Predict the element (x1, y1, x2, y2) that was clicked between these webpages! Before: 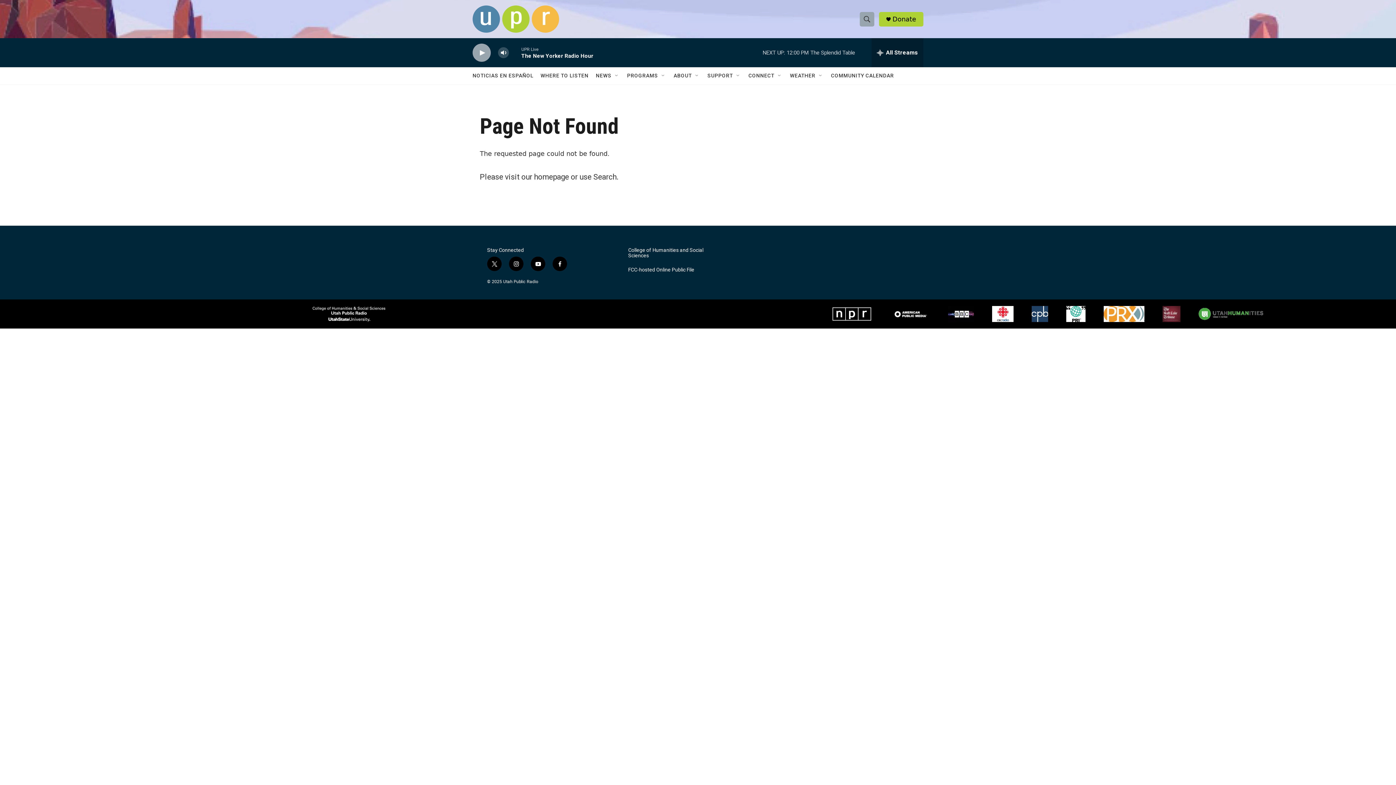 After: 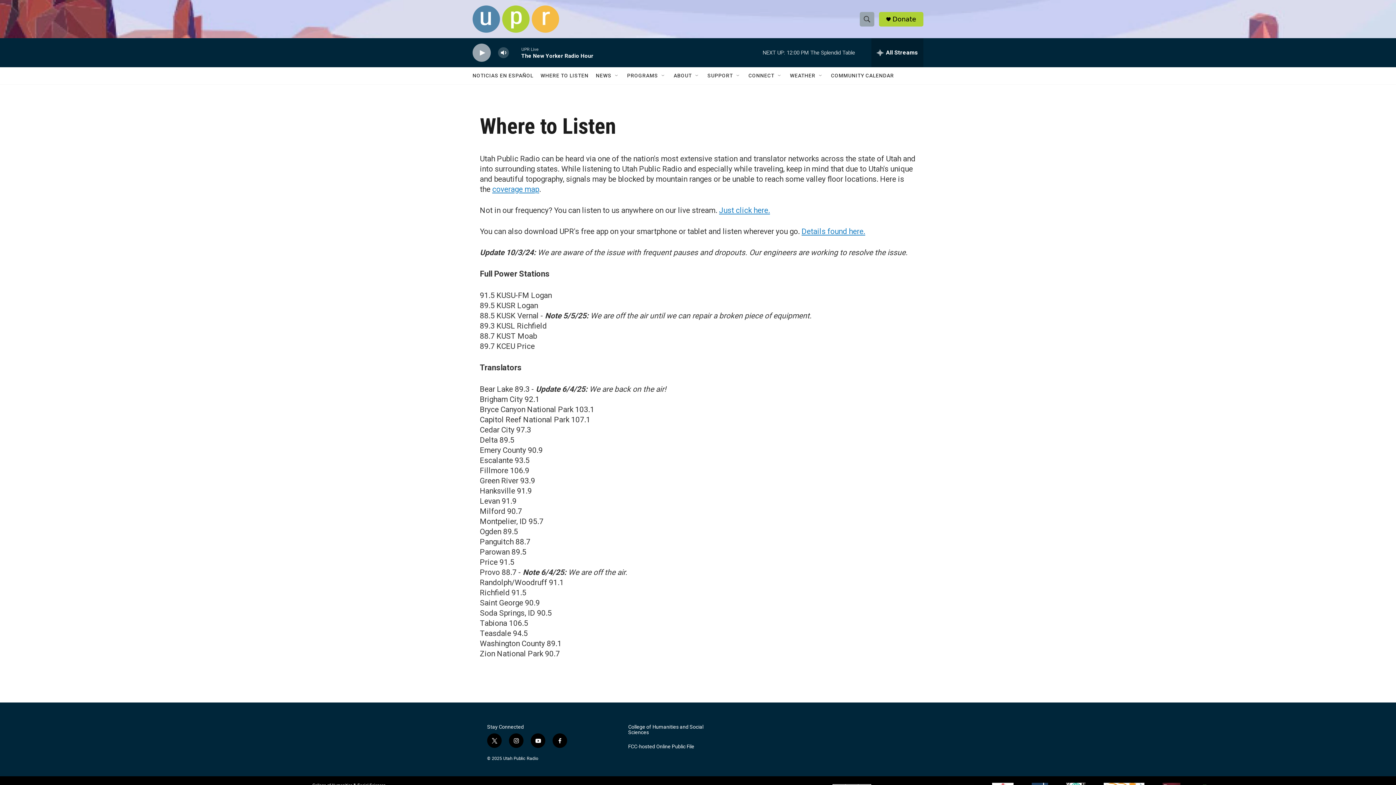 Action: label: WHERE TO LISTEN bbox: (540, 67, 588, 84)